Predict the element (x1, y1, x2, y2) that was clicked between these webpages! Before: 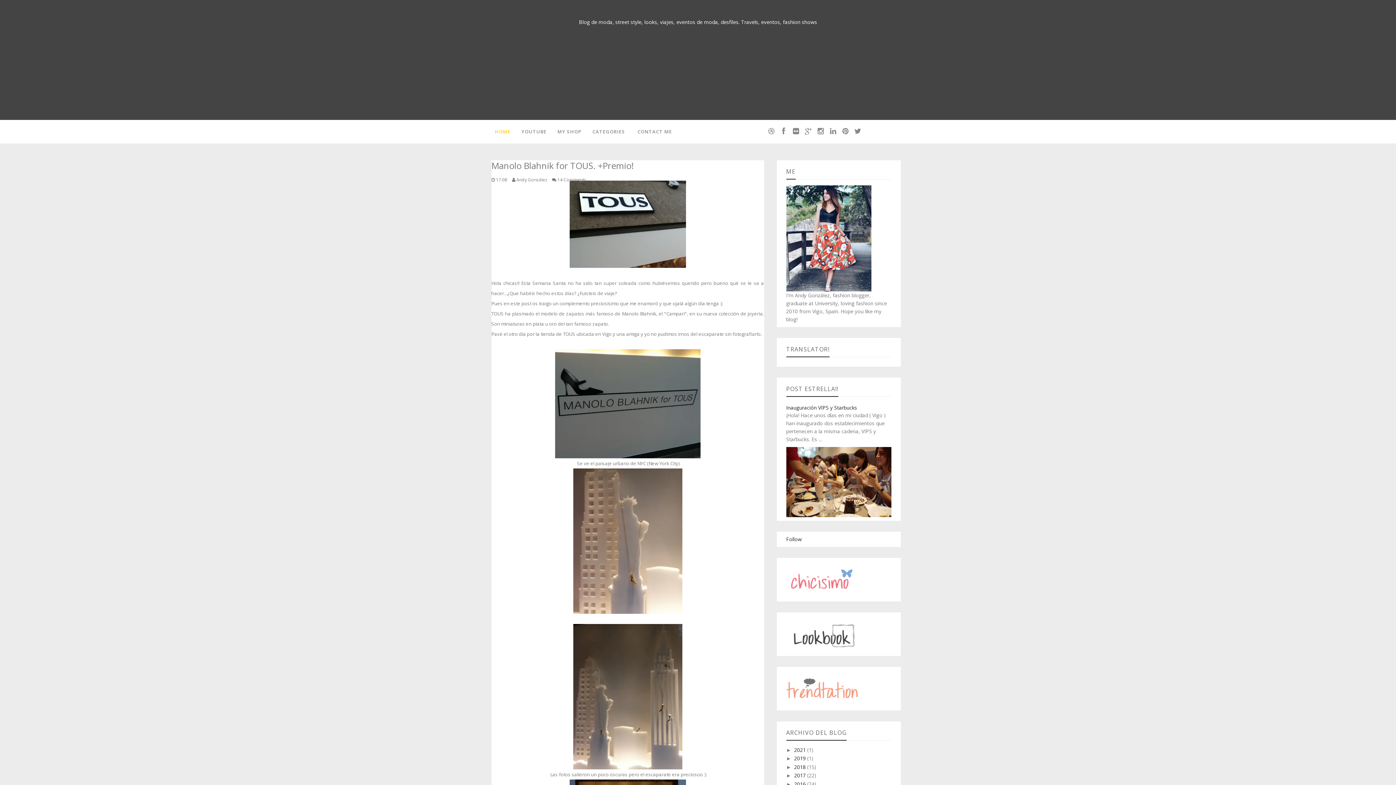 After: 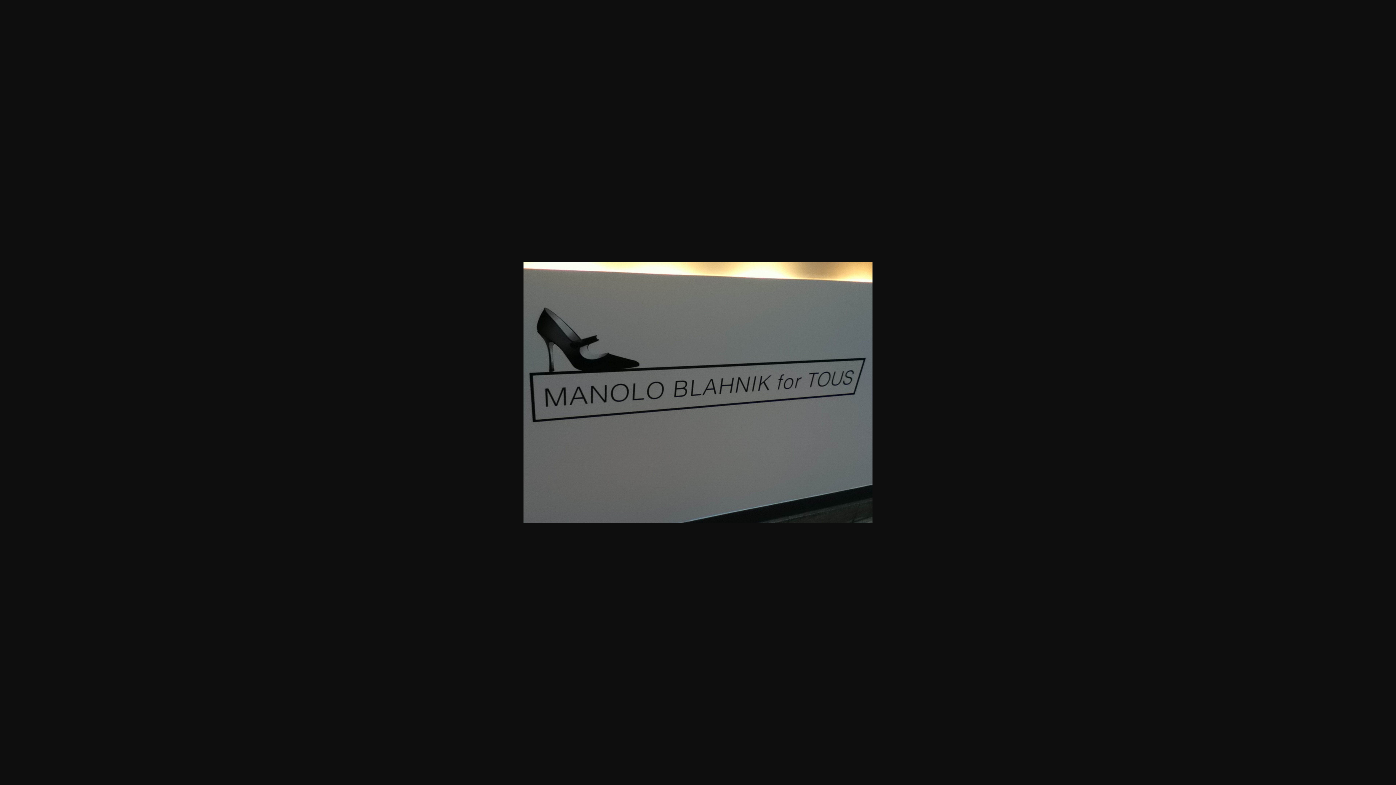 Action: bbox: (555, 400, 700, 406)